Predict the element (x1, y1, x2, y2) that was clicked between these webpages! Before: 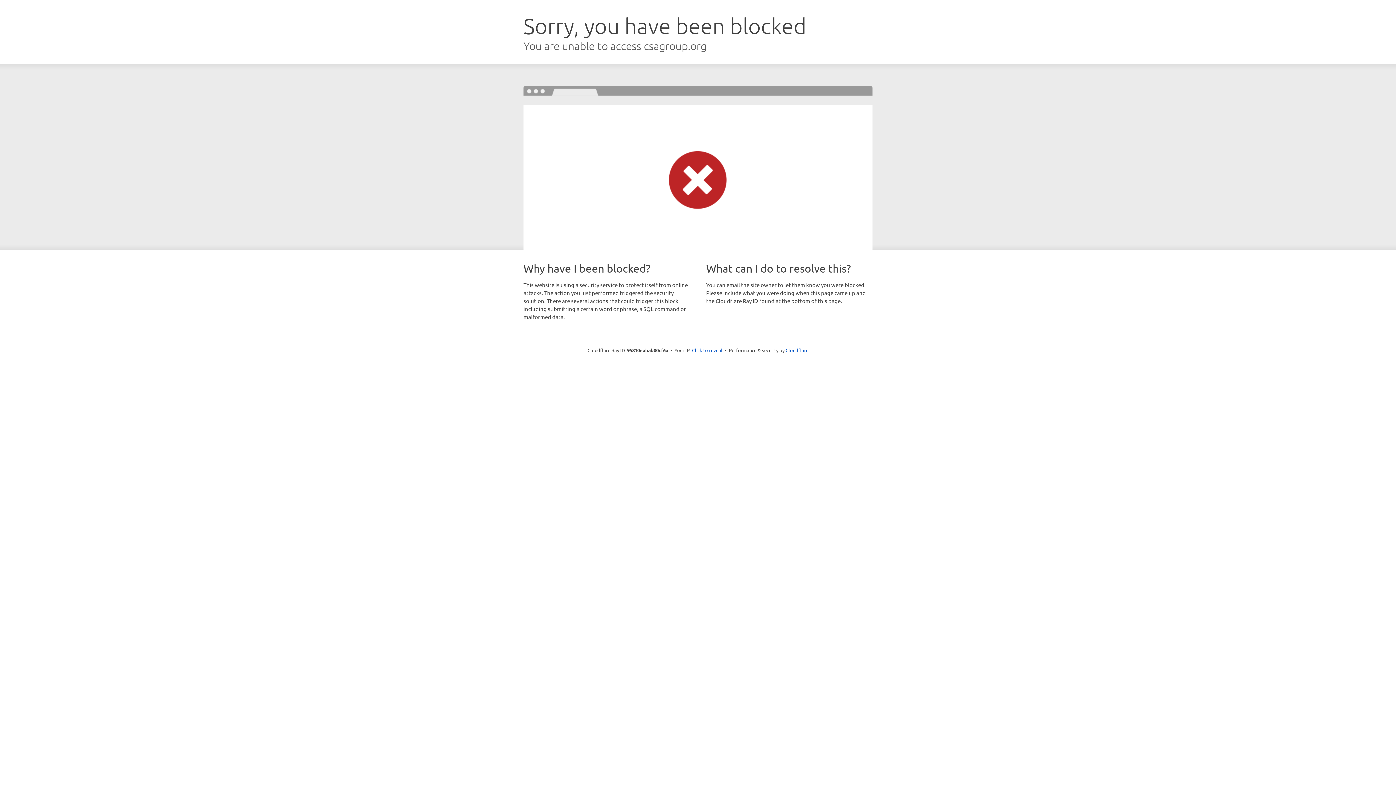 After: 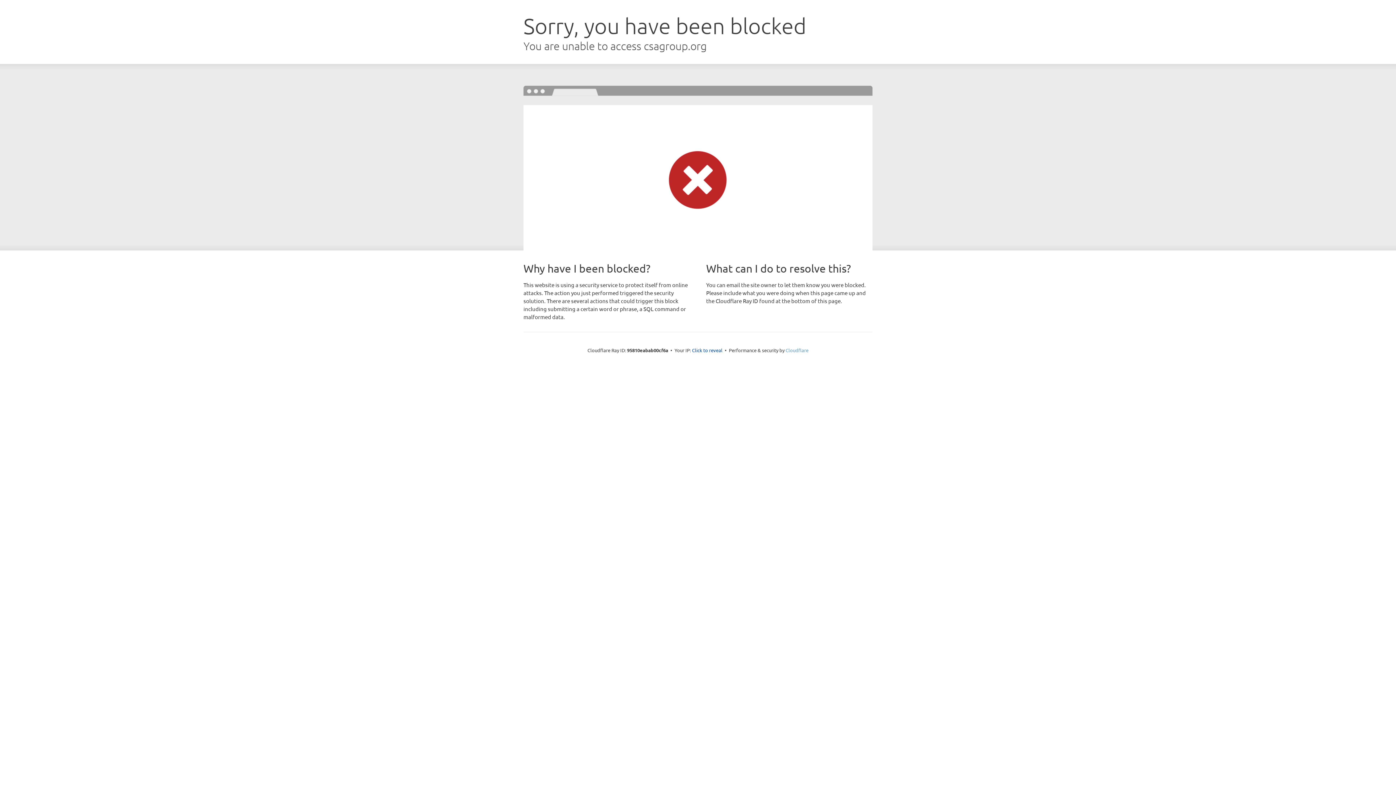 Action: bbox: (785, 347, 808, 353) label: Cloudflare